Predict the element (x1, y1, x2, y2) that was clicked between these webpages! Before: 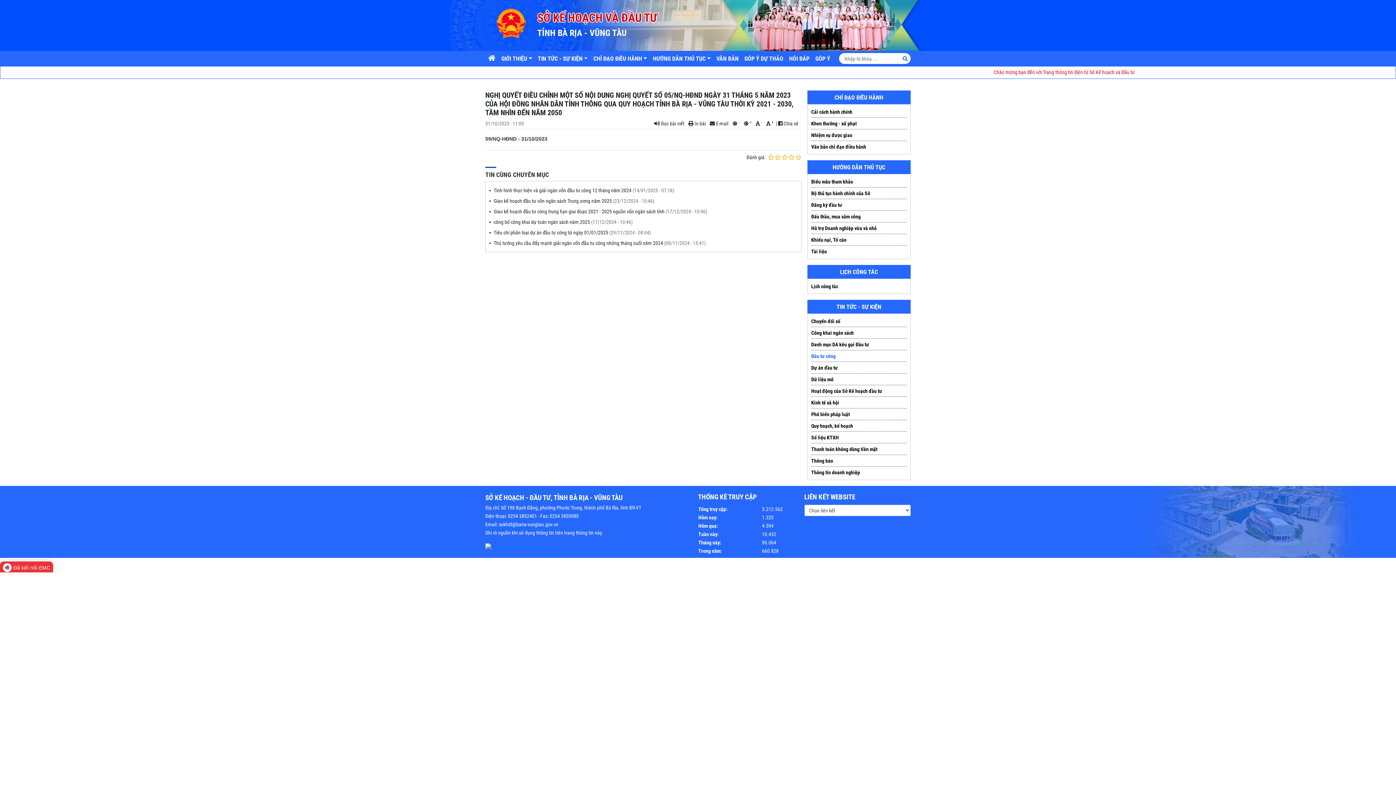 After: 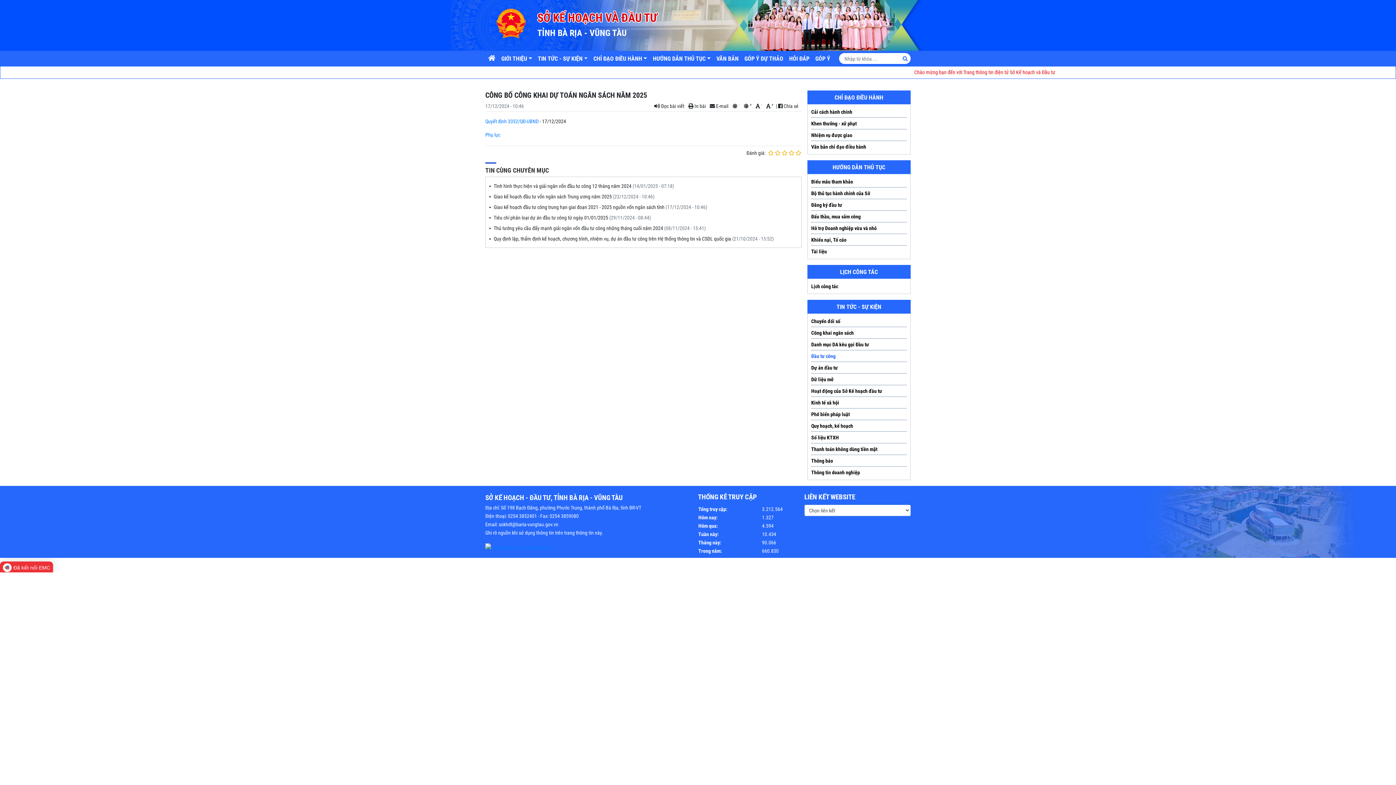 Action: label:  công bố công khai dự toán ngân sách năm 2025  bbox: (489, 218, 591, 225)